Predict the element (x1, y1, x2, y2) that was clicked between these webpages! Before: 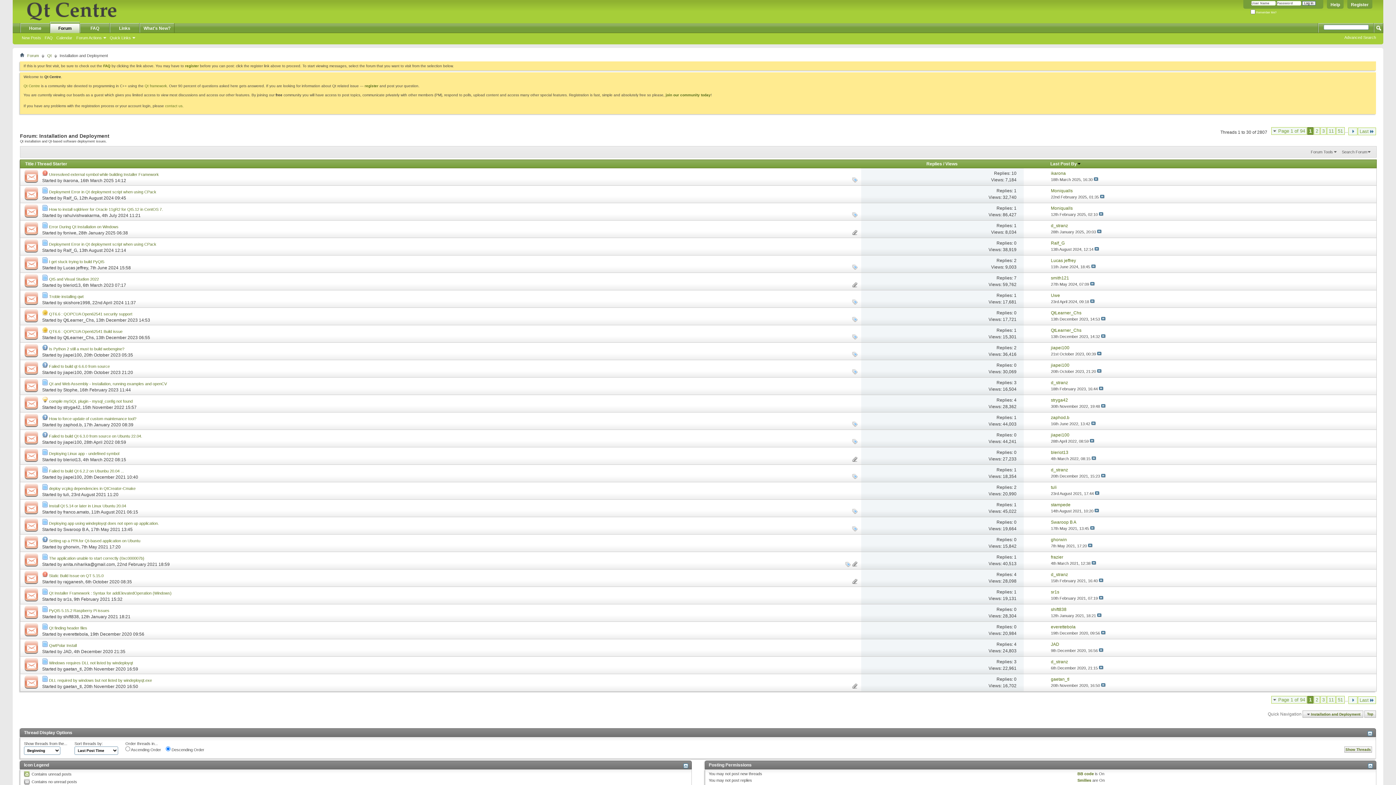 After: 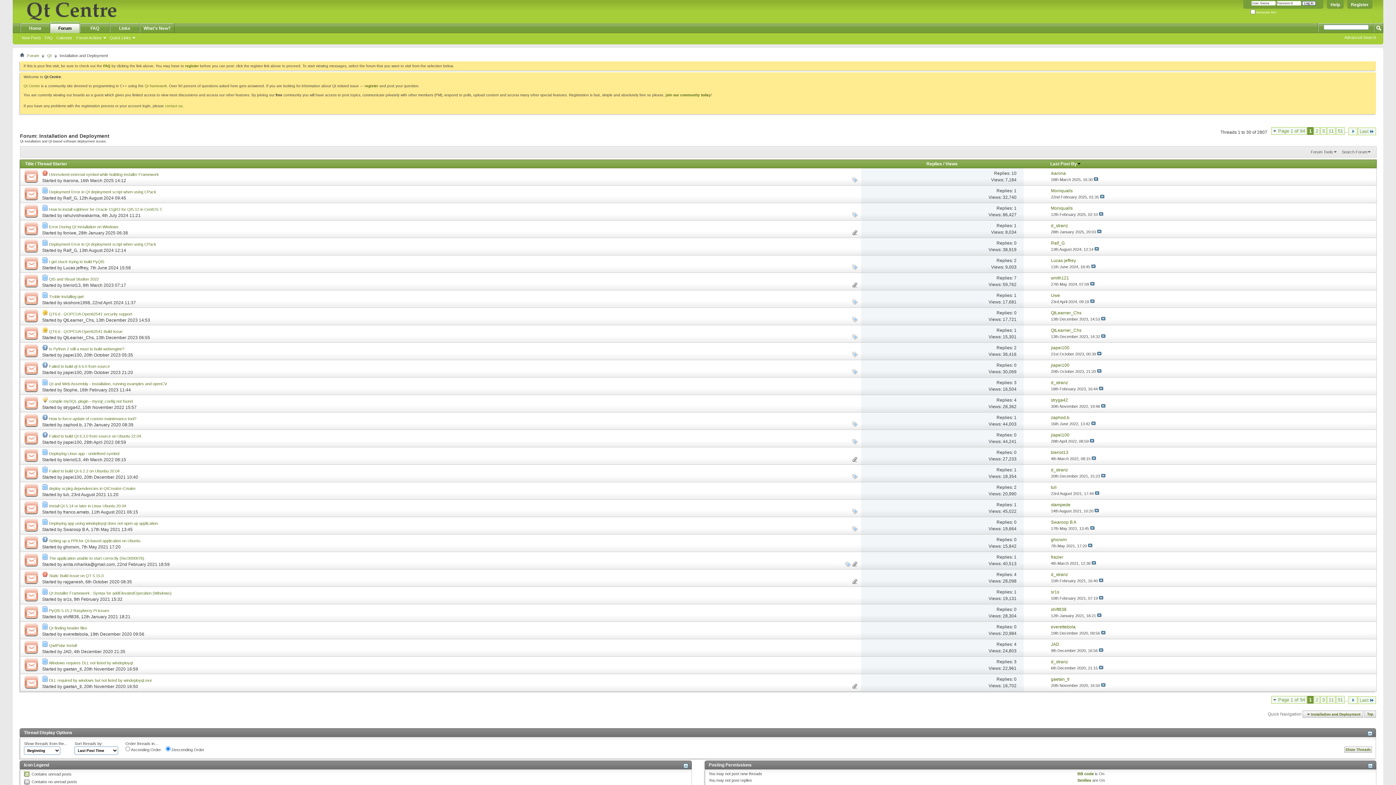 Action: bbox: (20, 482, 42, 499)